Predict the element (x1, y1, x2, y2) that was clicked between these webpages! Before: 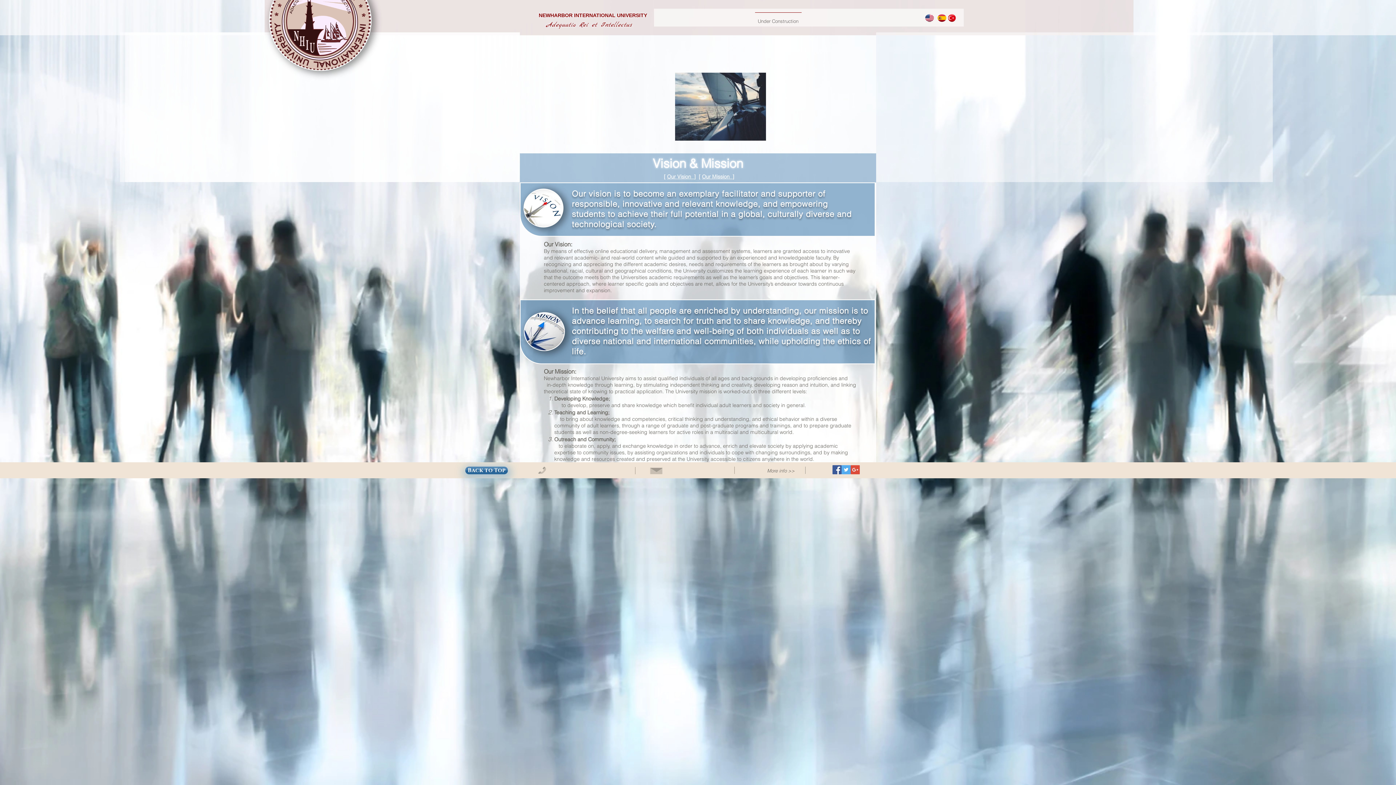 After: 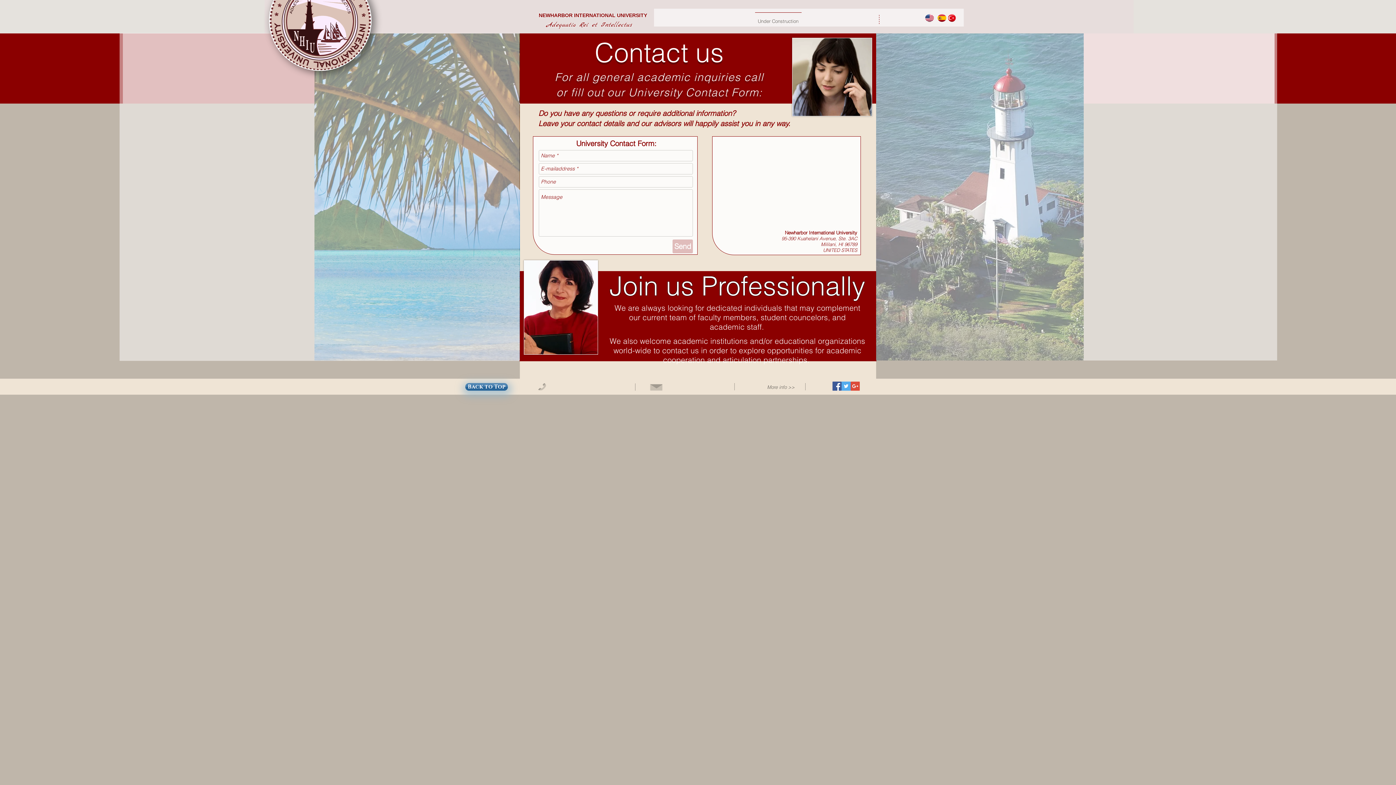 Action: label: More info >> bbox: (767, 468, 794, 473)